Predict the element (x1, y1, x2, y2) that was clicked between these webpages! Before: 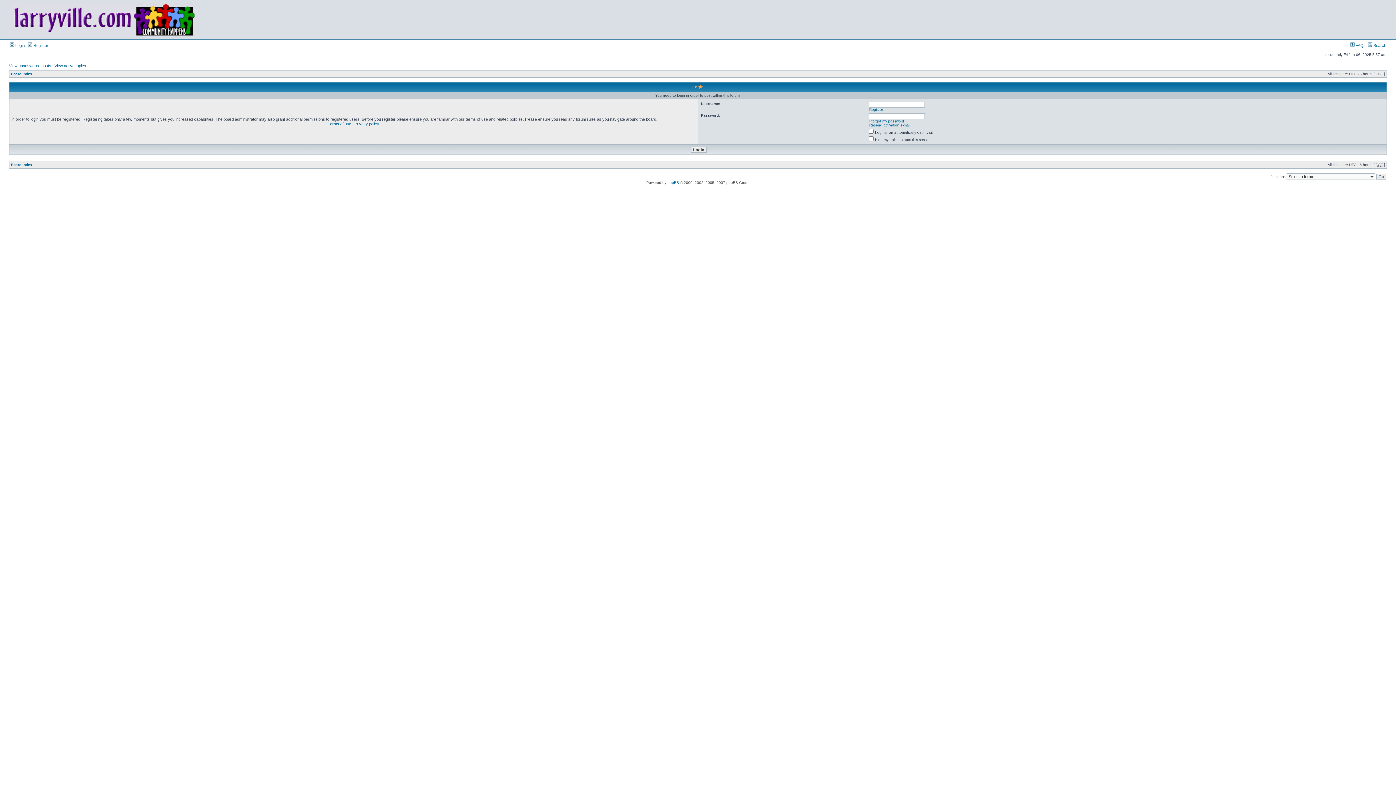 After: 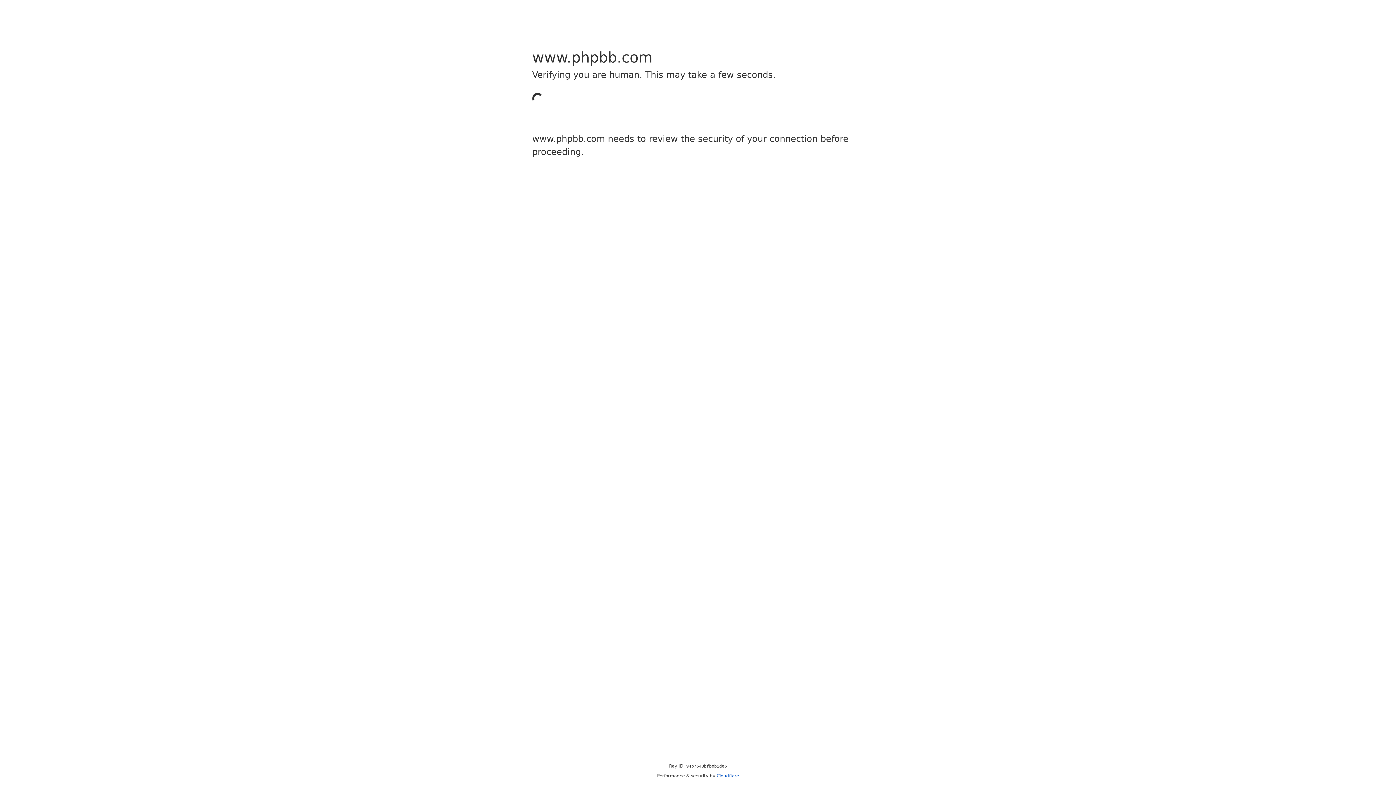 Action: bbox: (667, 180, 679, 184) label: phpBB